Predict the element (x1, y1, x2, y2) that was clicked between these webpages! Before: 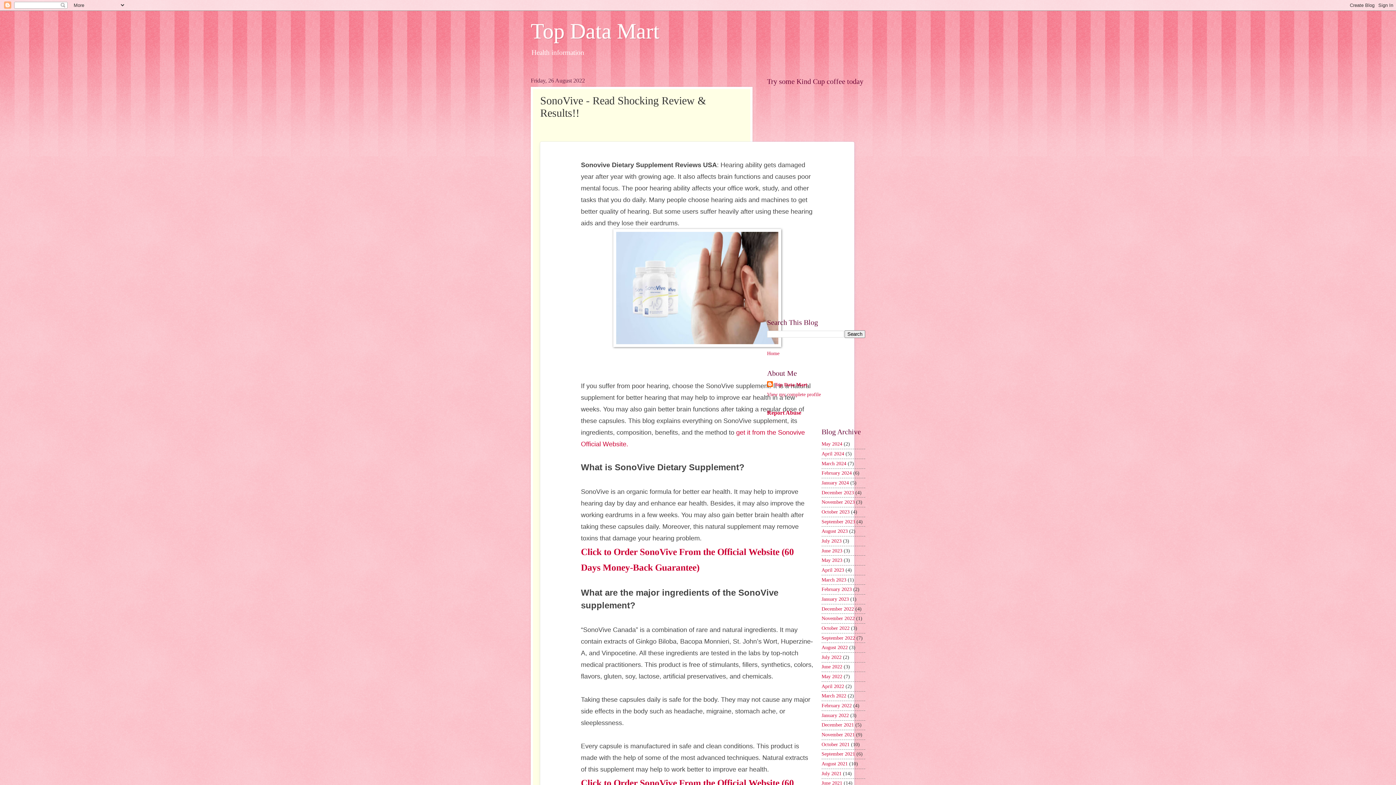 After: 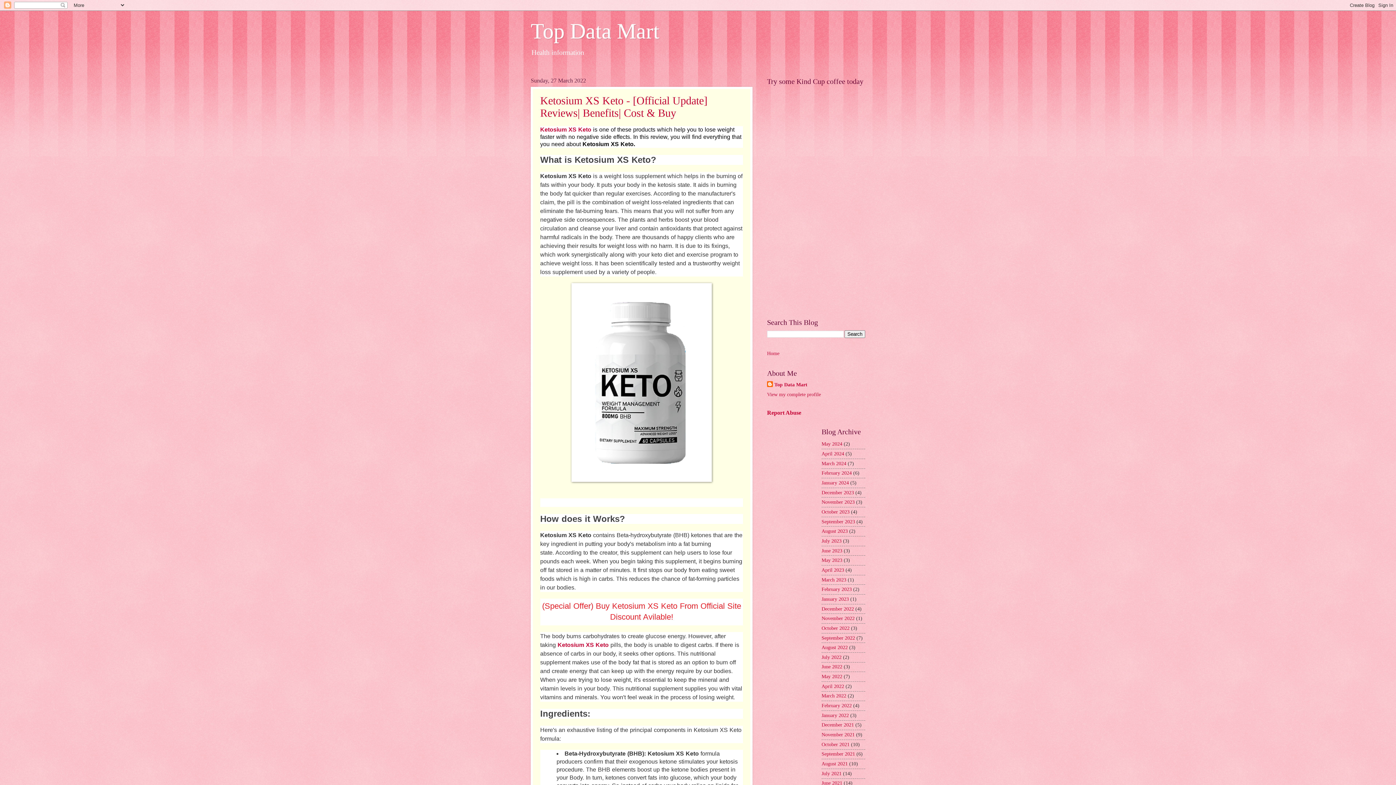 Action: label: March 2022 bbox: (821, 693, 846, 699)